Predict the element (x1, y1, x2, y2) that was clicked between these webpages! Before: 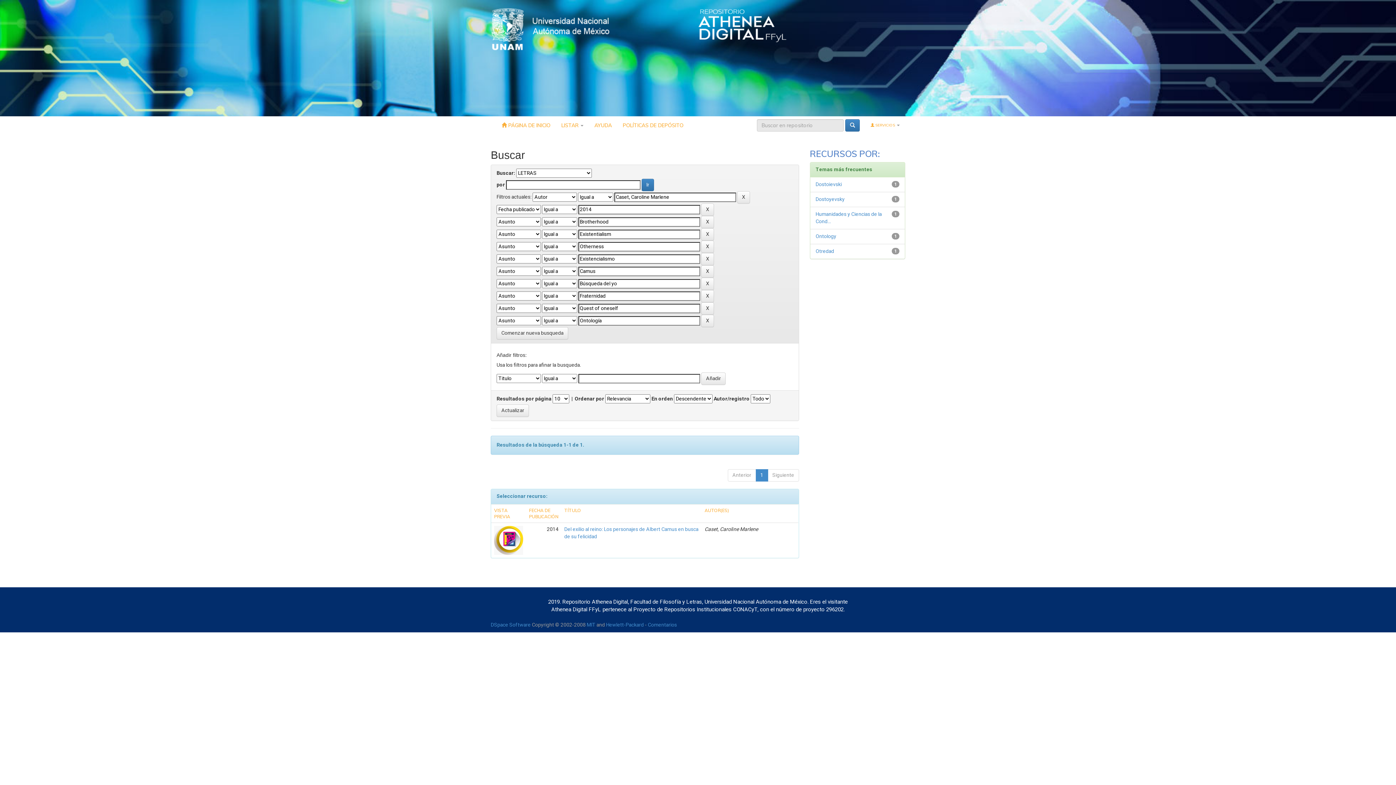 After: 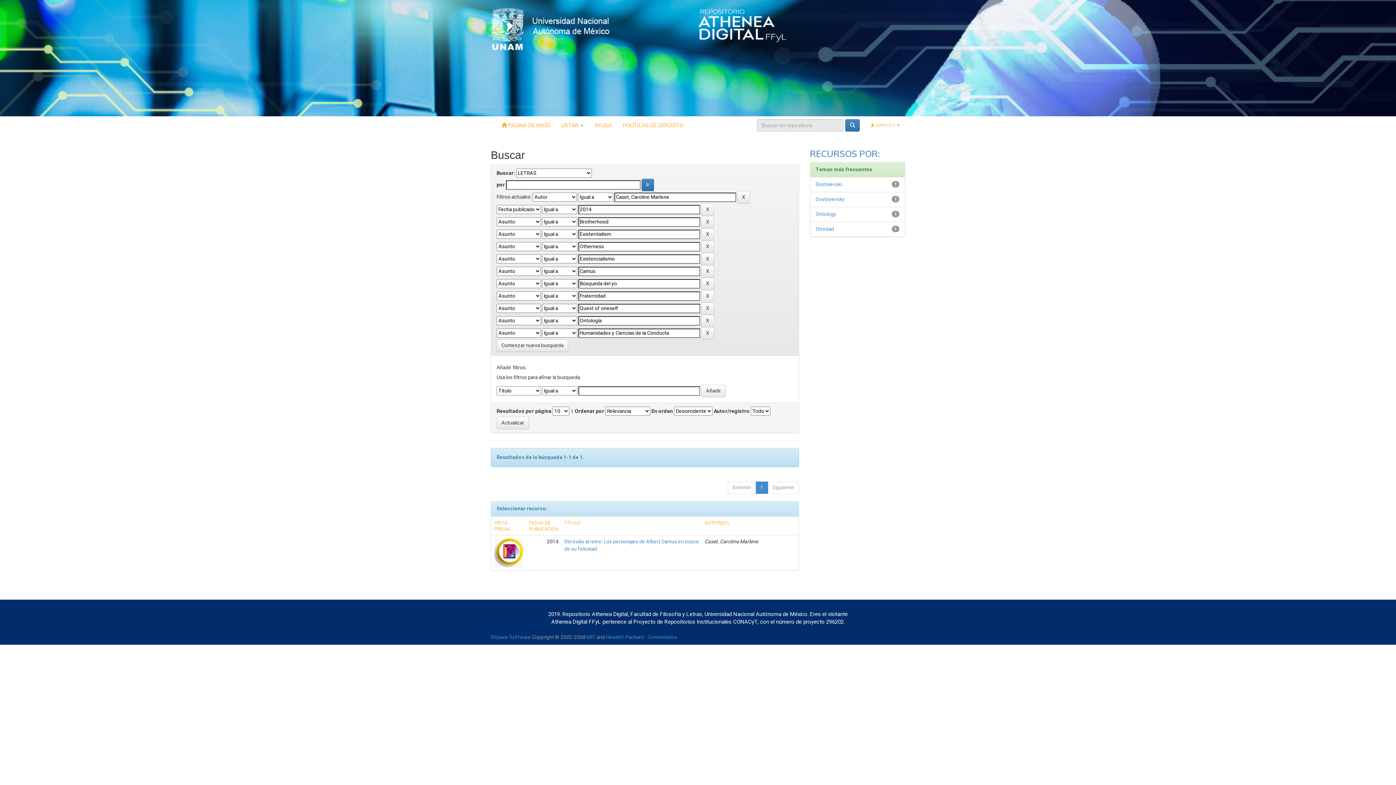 Action: bbox: (815, 210, 882, 225) label: Humanidades y Ciencias de la Cond...